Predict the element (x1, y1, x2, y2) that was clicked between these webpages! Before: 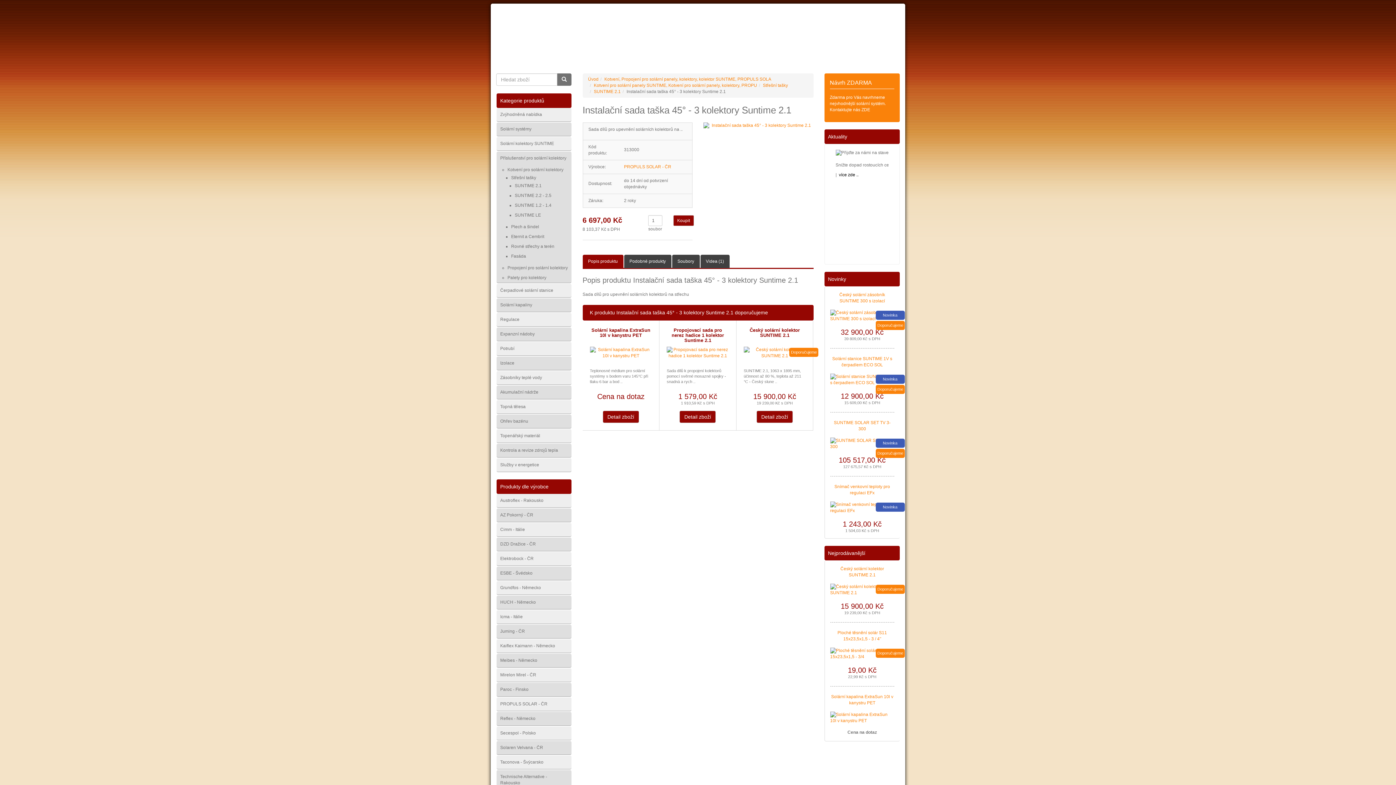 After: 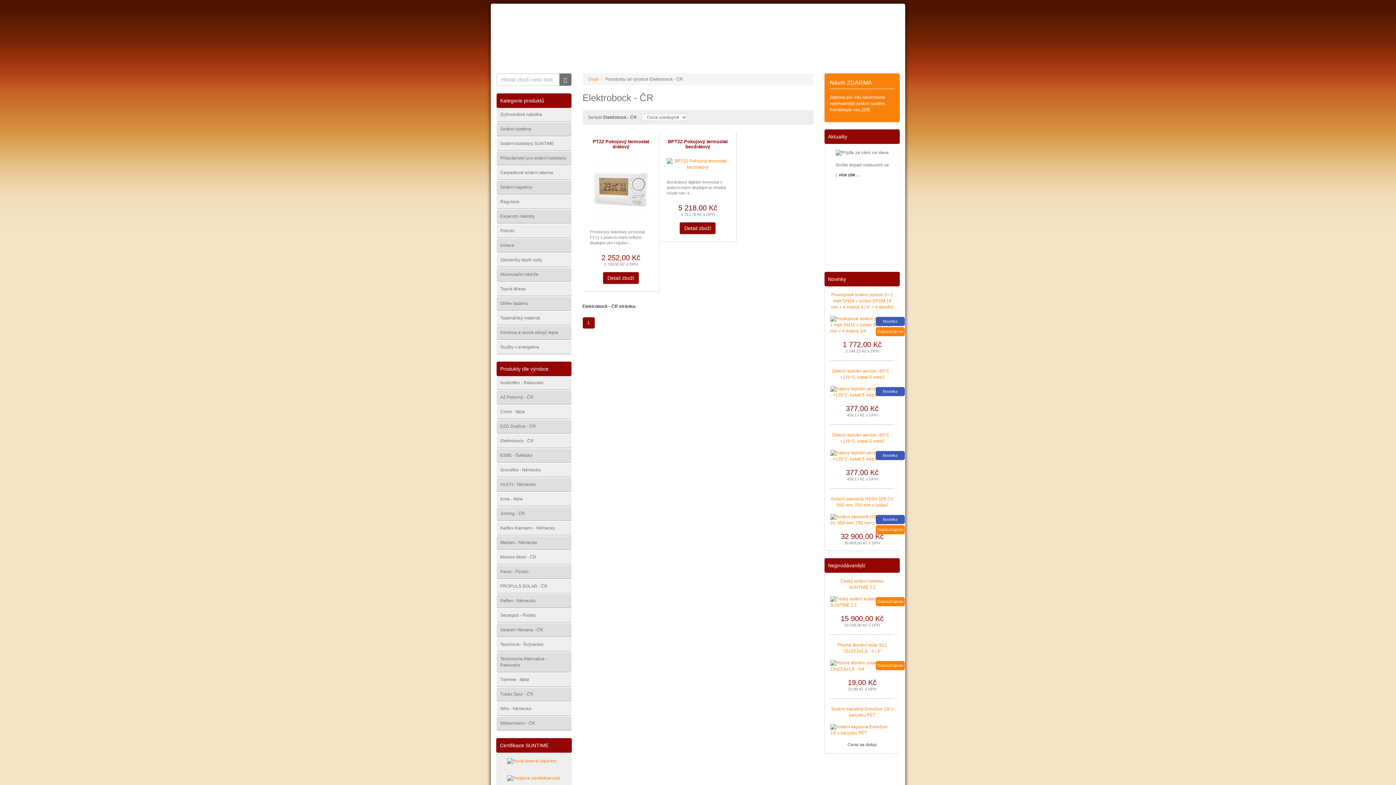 Action: bbox: (496, 552, 571, 565) label: Elektrobock - ČR